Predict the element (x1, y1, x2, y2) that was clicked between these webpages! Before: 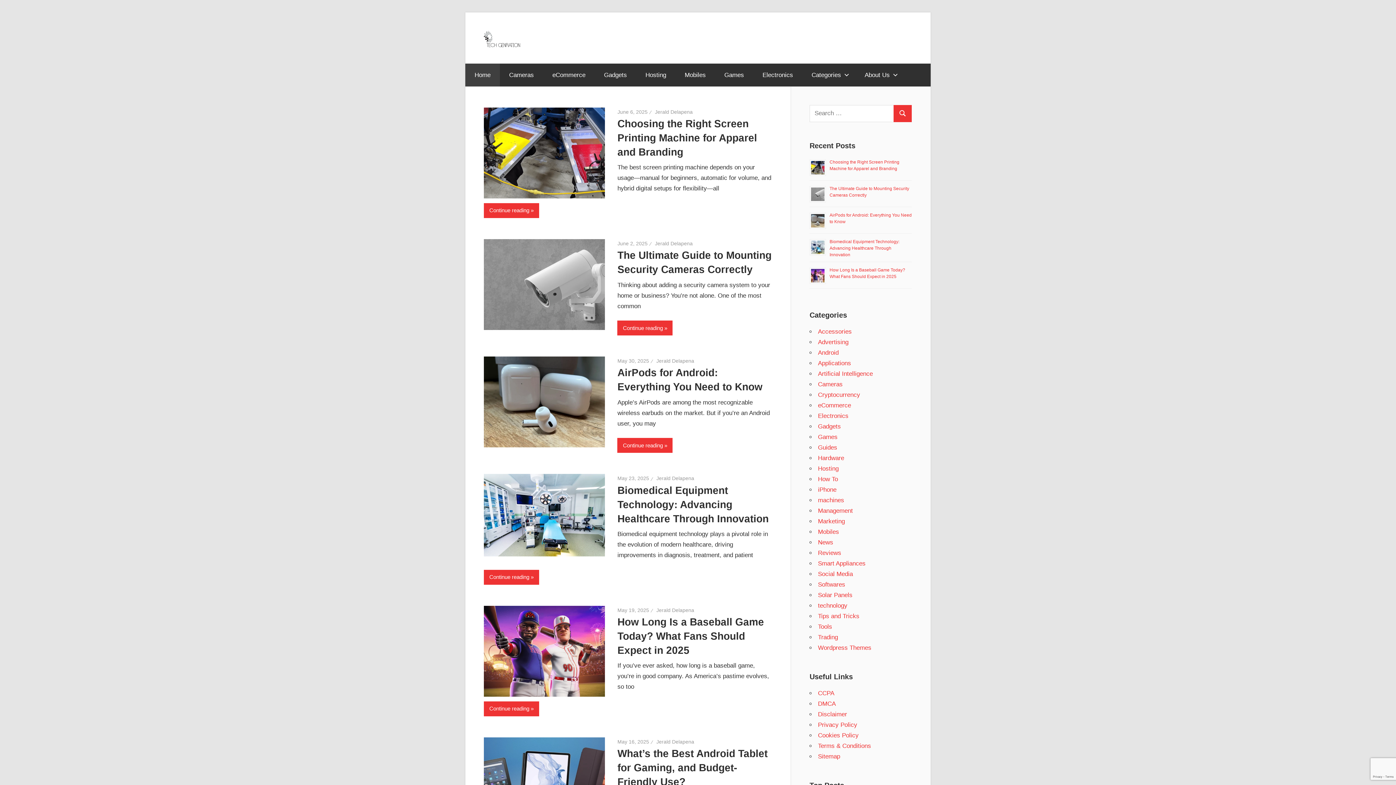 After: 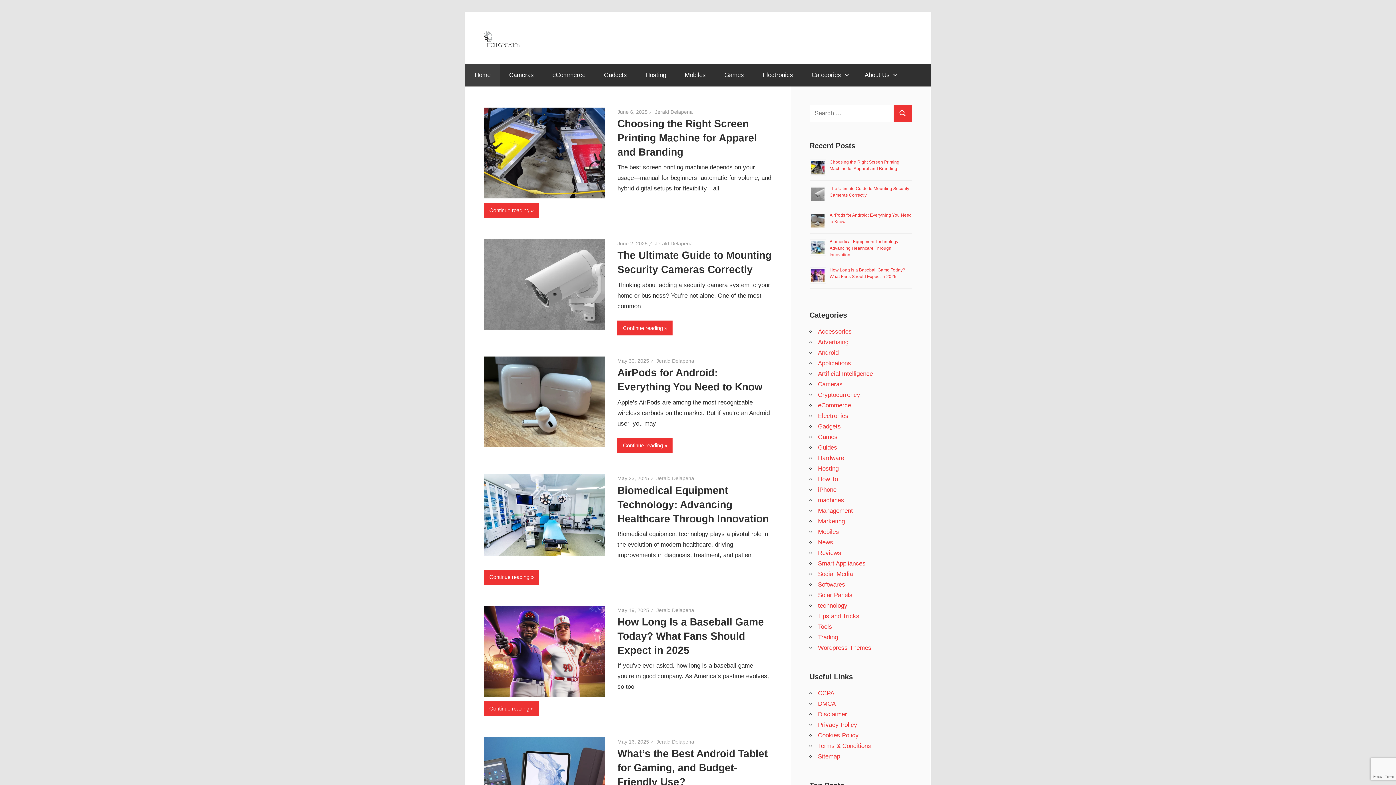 Action: bbox: (465, 63, 500, 86) label: Home